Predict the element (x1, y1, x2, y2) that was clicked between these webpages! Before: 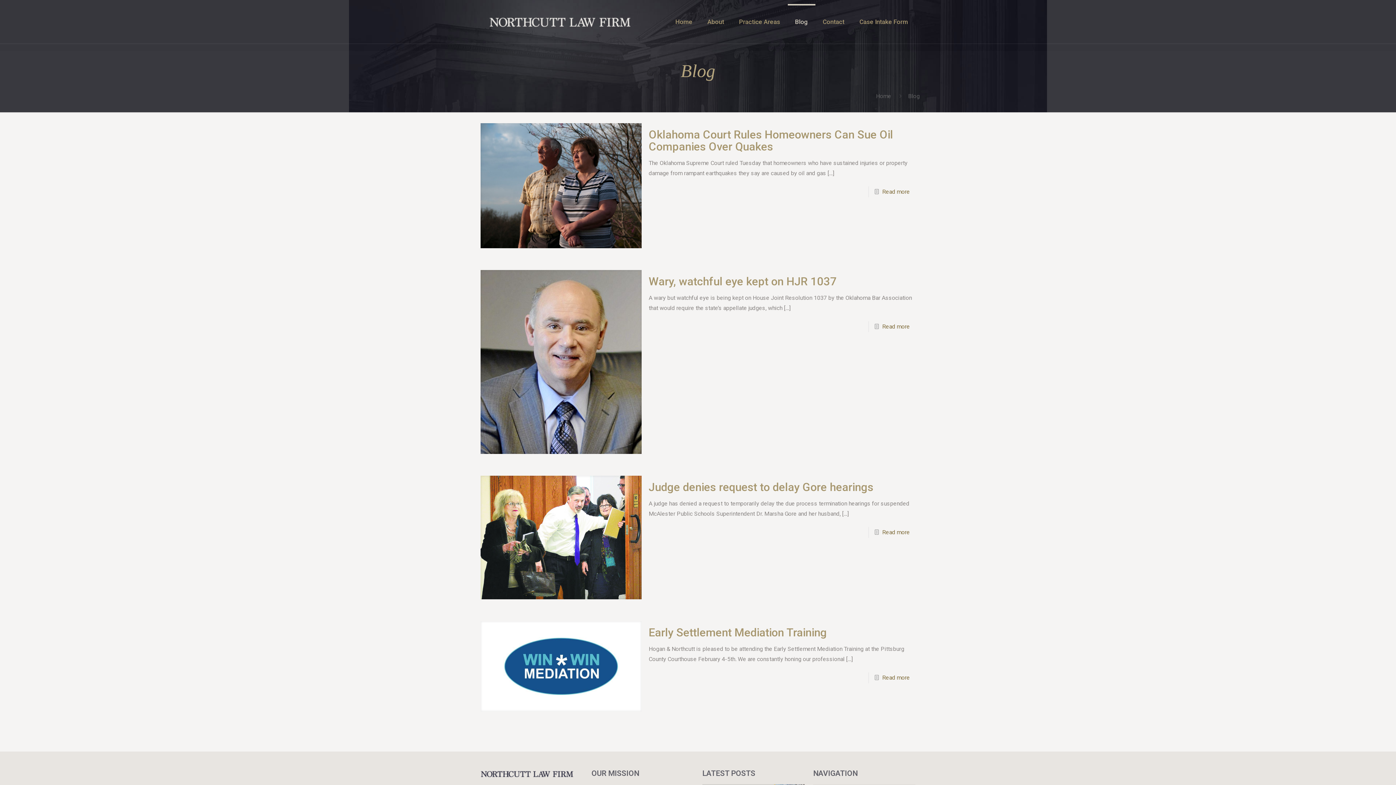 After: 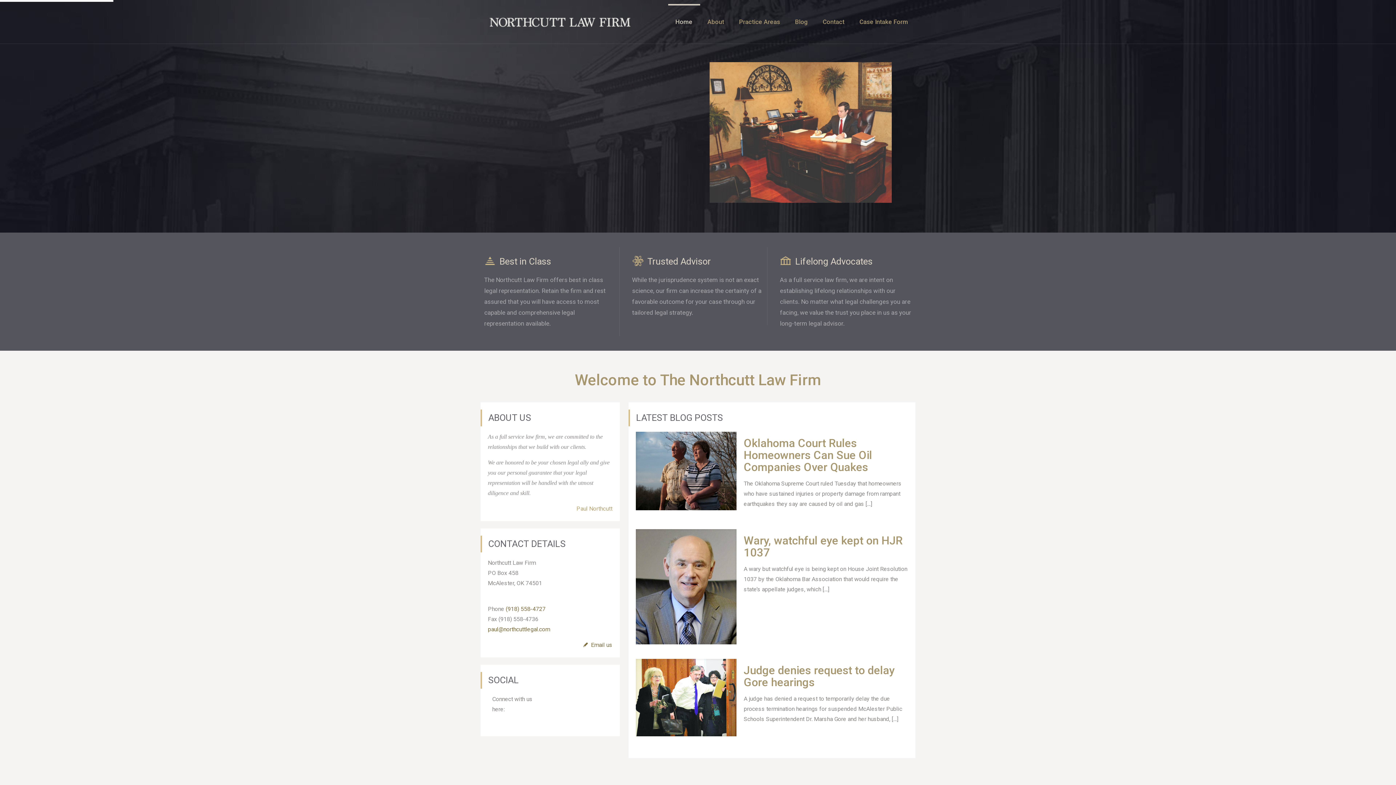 Action: bbox: (876, 92, 891, 99) label: Home